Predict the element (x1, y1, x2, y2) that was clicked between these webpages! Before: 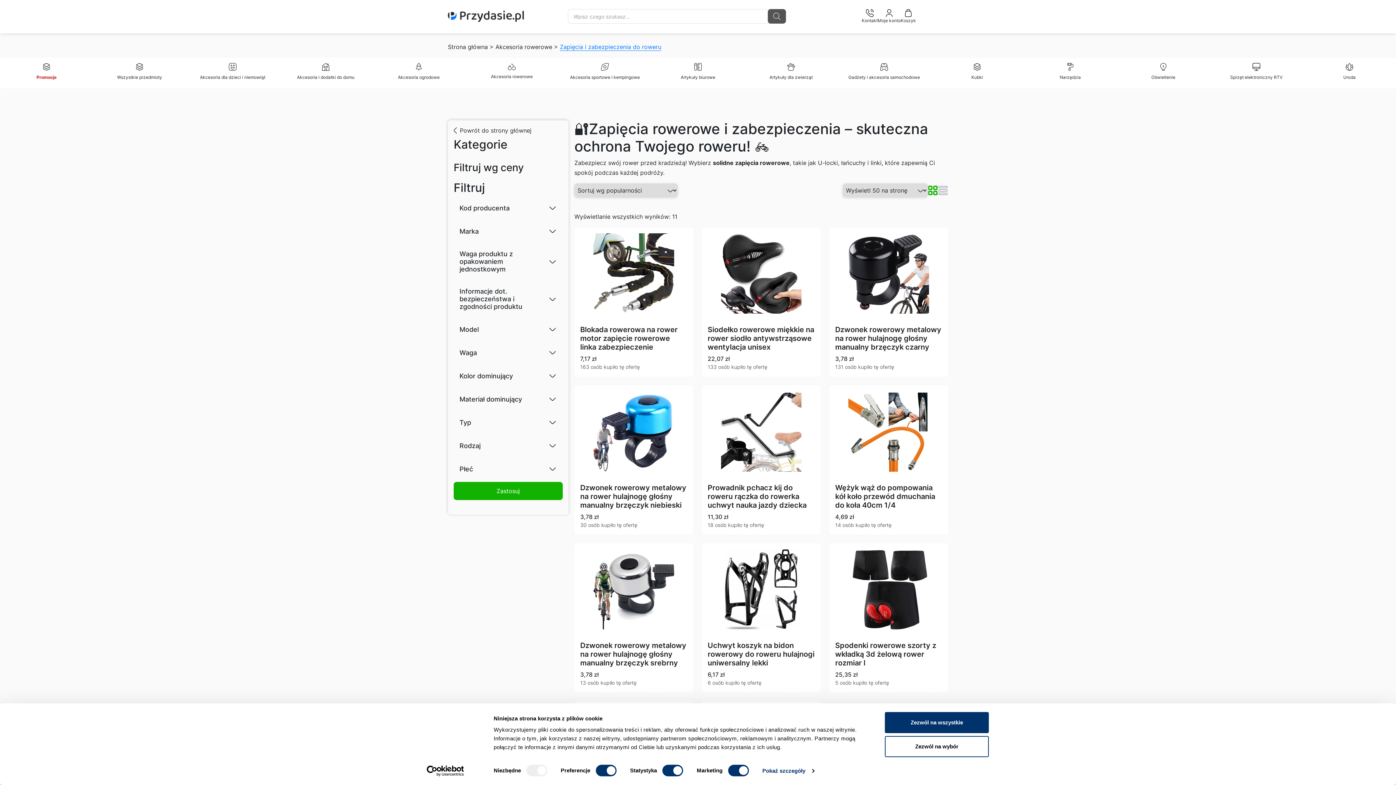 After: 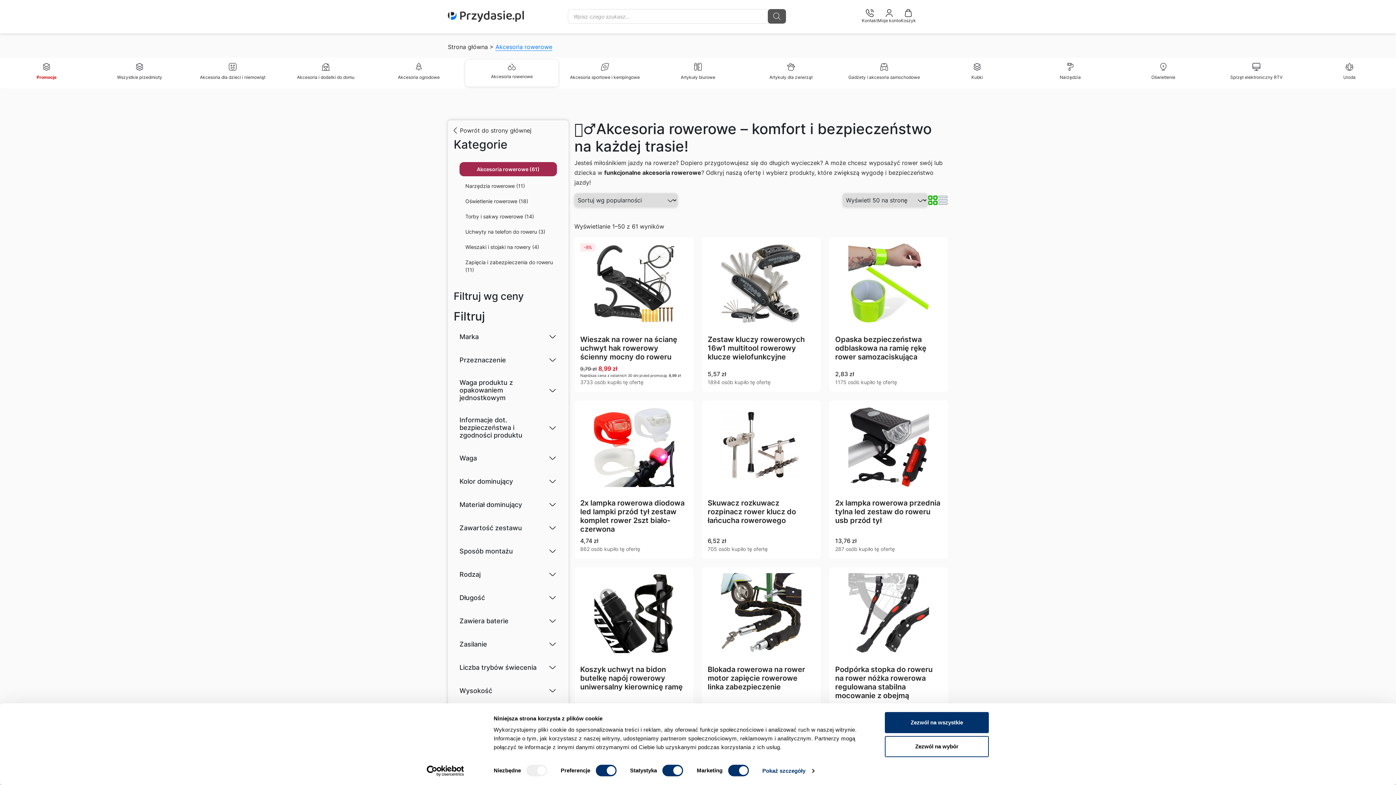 Action: bbox: (495, 43, 552, 50) label: Akcesoria rowerowe